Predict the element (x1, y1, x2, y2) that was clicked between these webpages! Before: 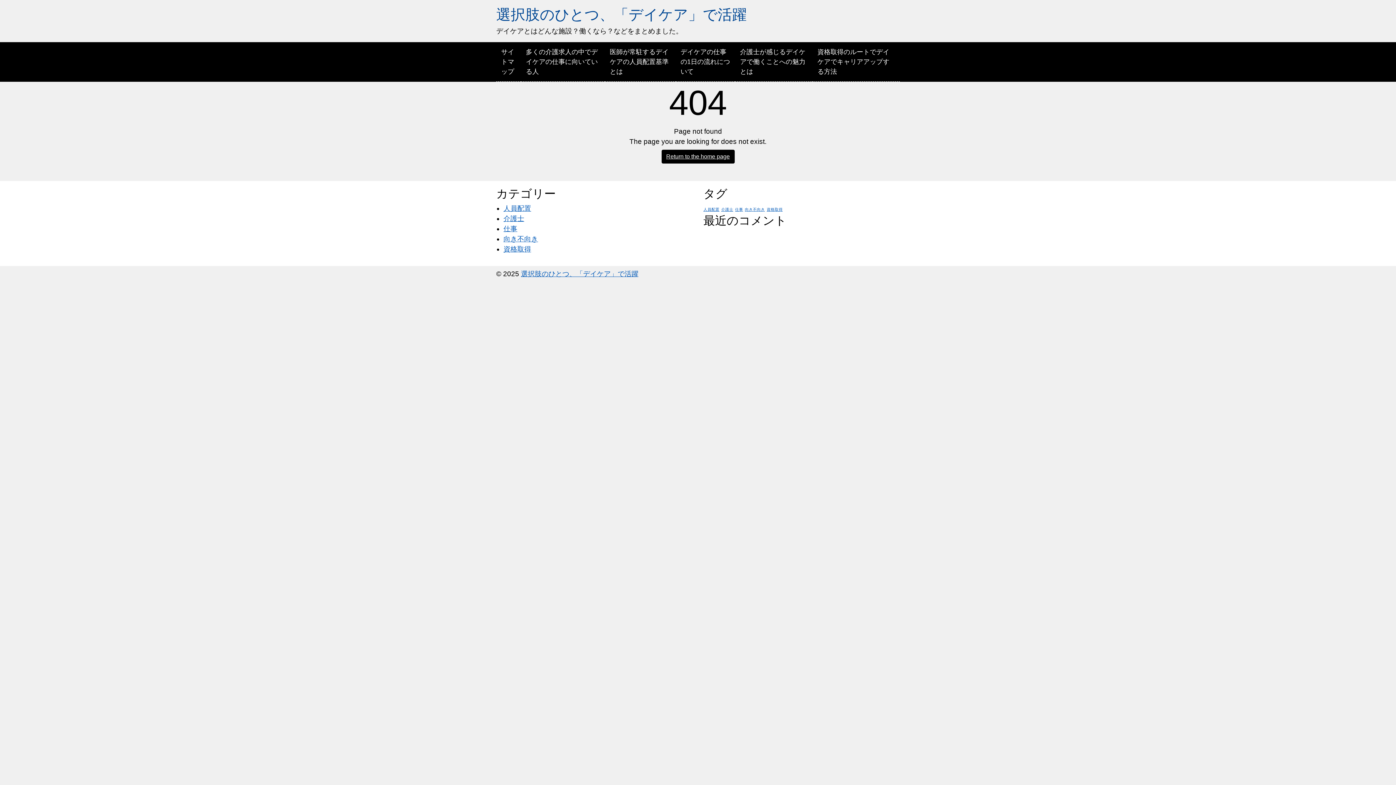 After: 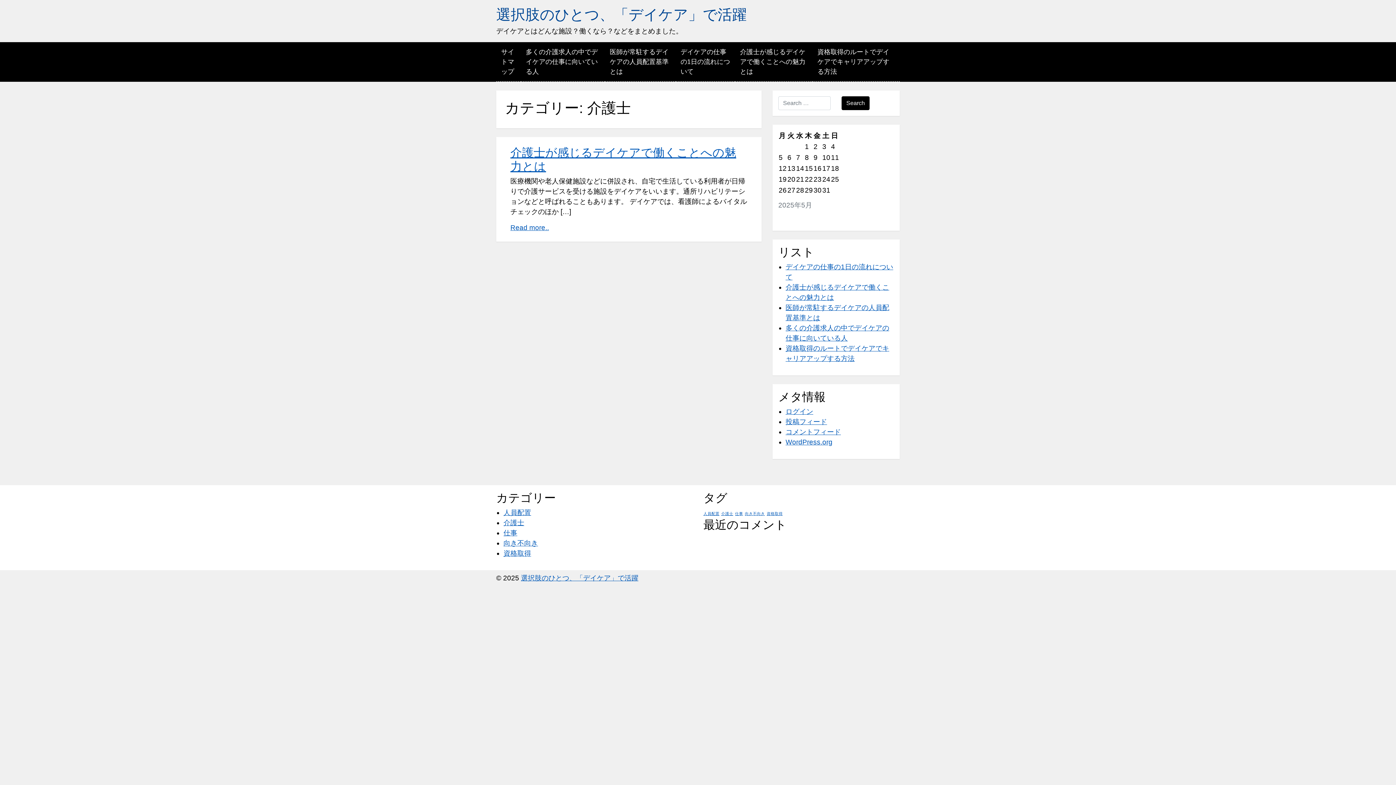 Action: bbox: (503, 214, 524, 222) label: 介護士